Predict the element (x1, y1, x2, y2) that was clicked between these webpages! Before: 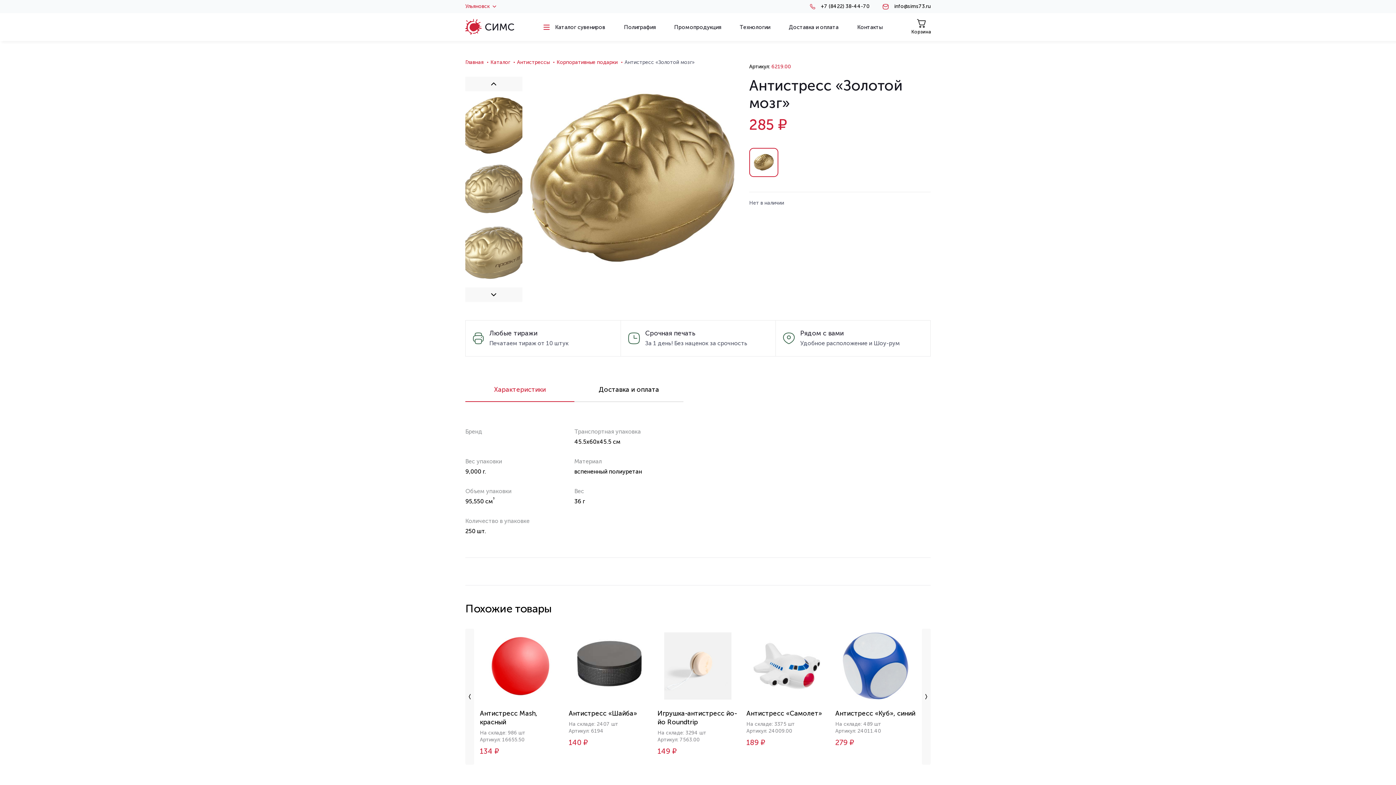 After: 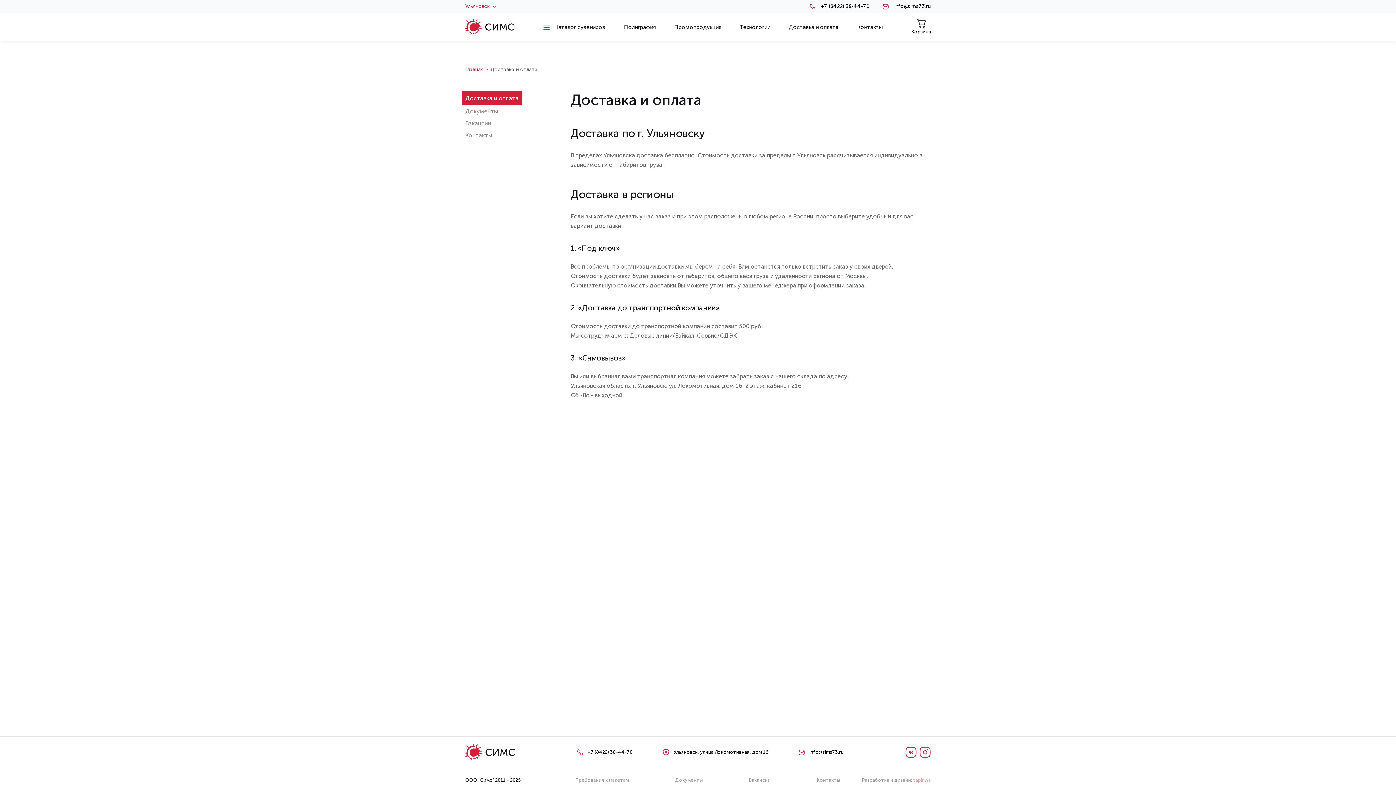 Action: label: Доставка и оплата bbox: (789, 24, 838, 30)